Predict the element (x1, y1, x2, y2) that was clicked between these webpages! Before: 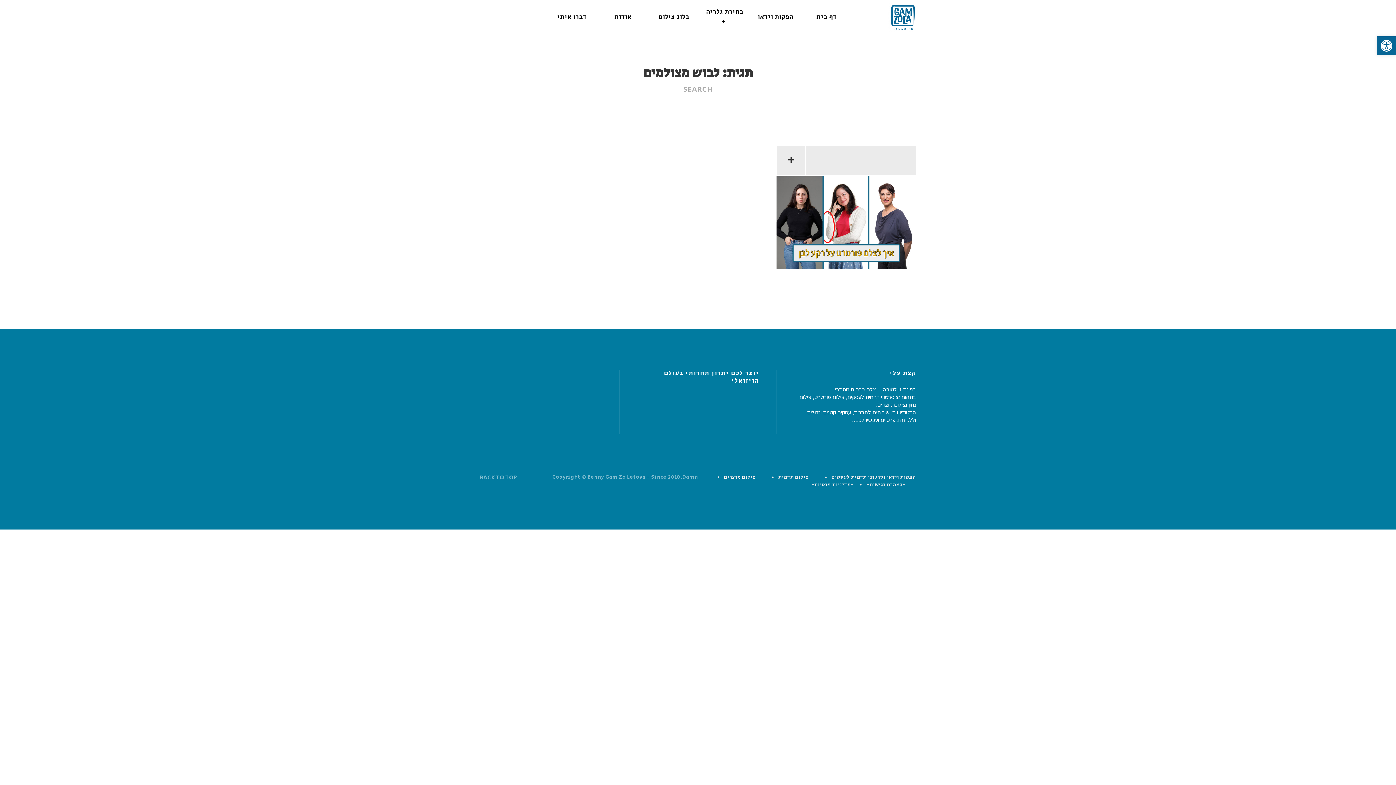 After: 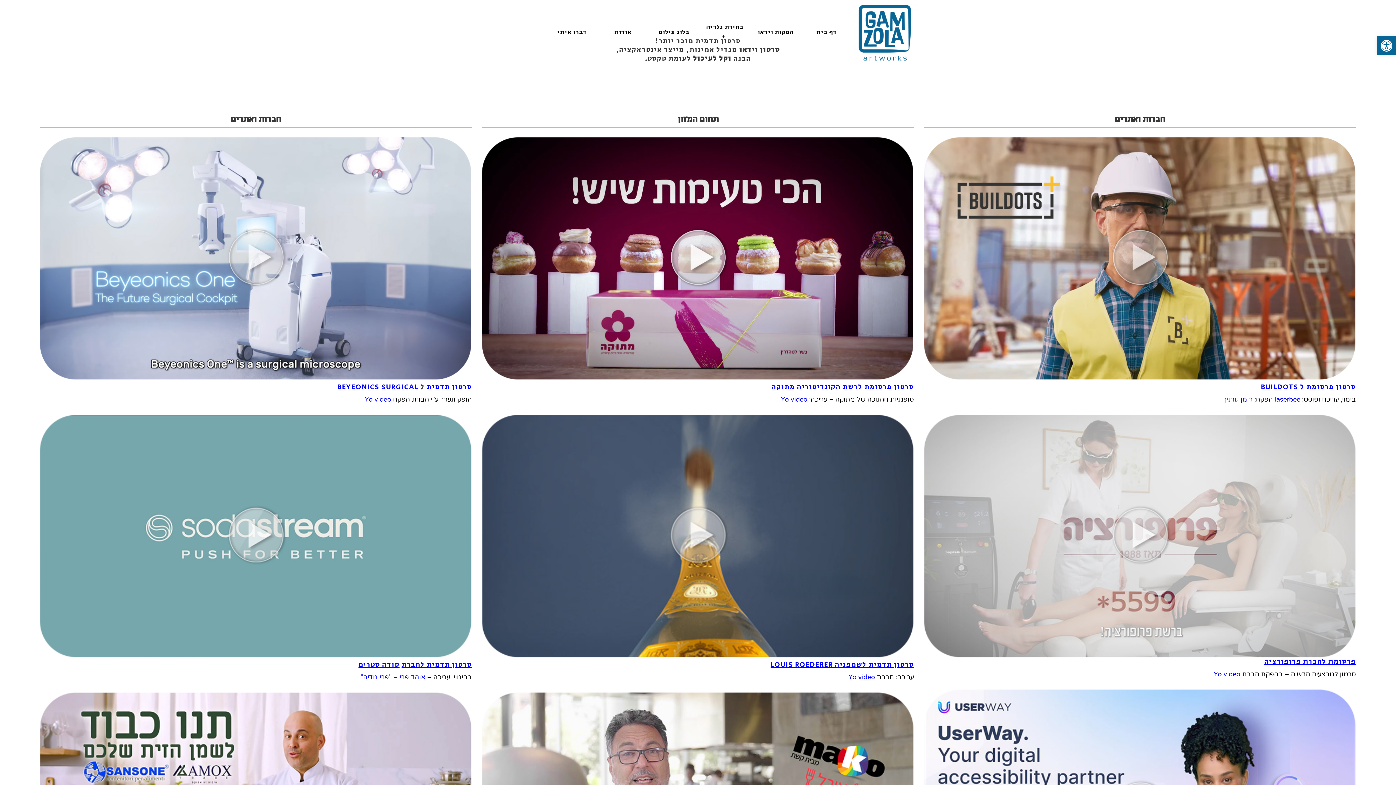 Action: bbox: (750, 0, 801, 34) label: הפקות וידאו